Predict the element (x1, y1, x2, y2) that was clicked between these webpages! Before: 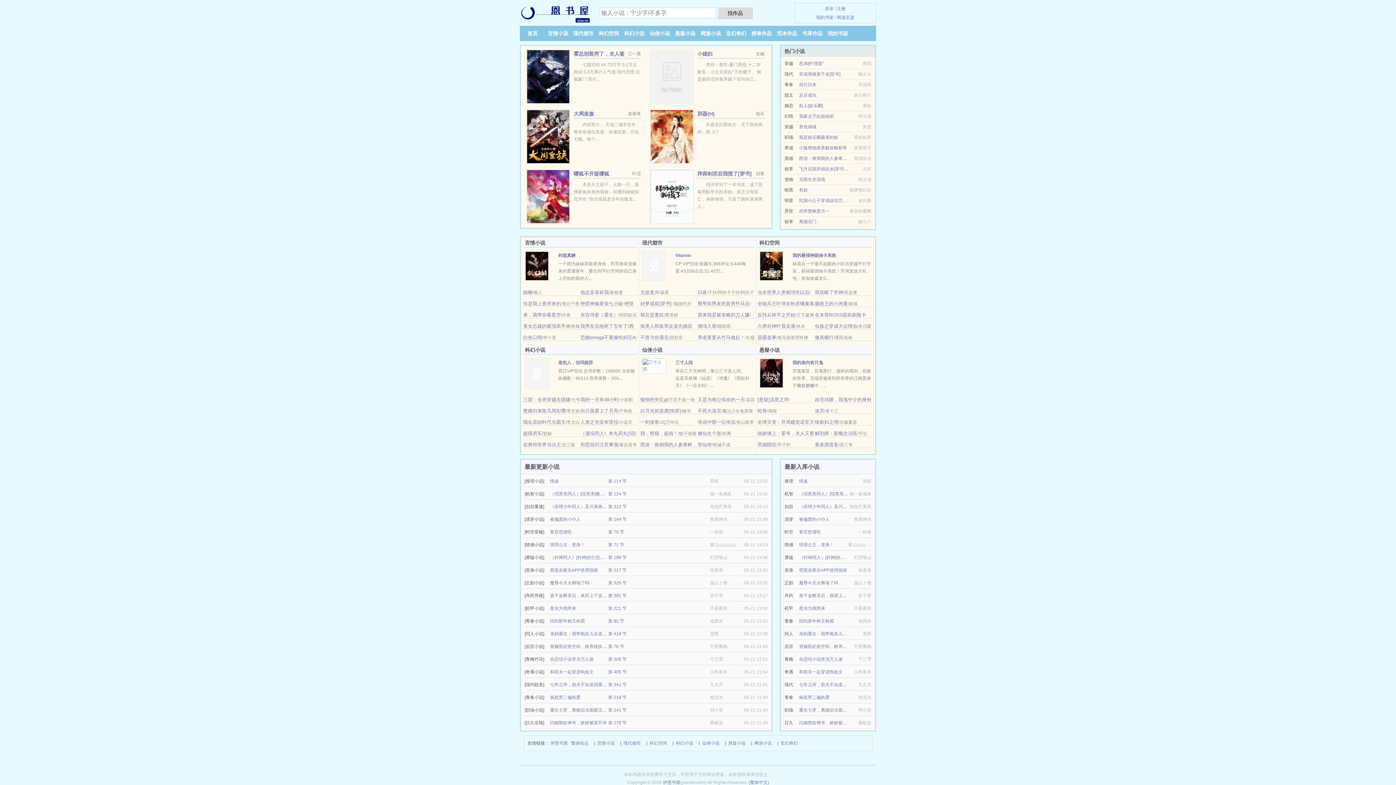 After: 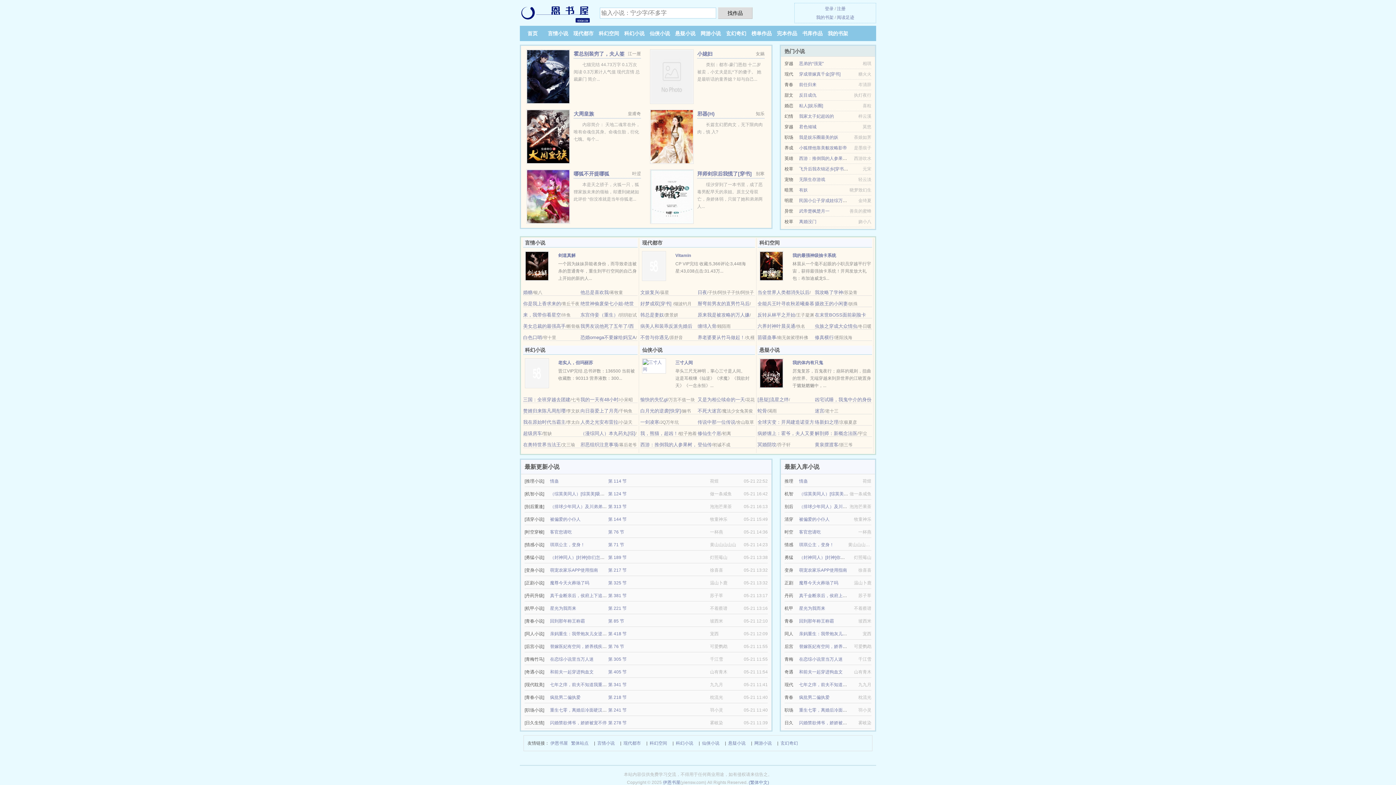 Action: bbox: (663, 780, 680, 785) label: 伊恩书屋